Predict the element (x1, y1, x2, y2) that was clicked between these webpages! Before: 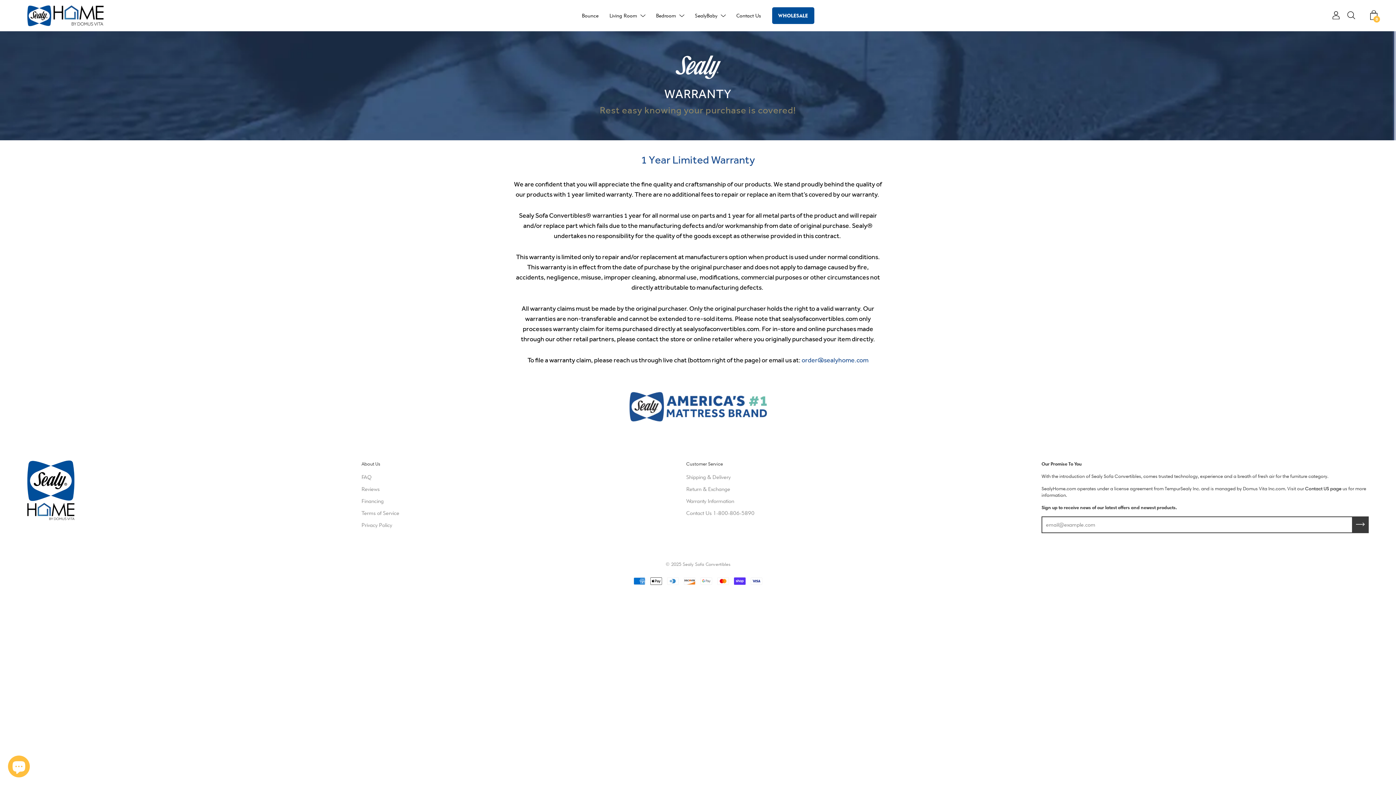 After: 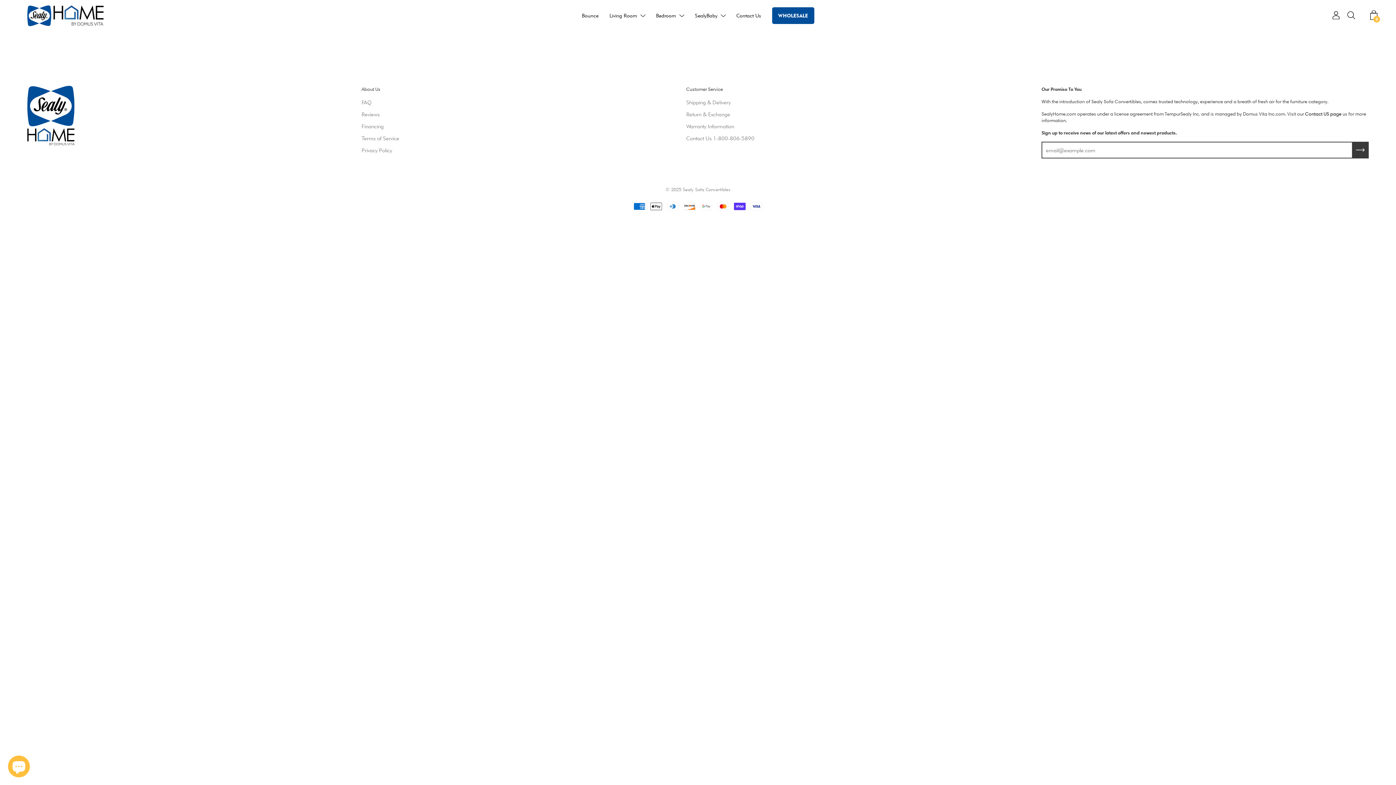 Action: bbox: (361, 485, 379, 492) label: Reviews